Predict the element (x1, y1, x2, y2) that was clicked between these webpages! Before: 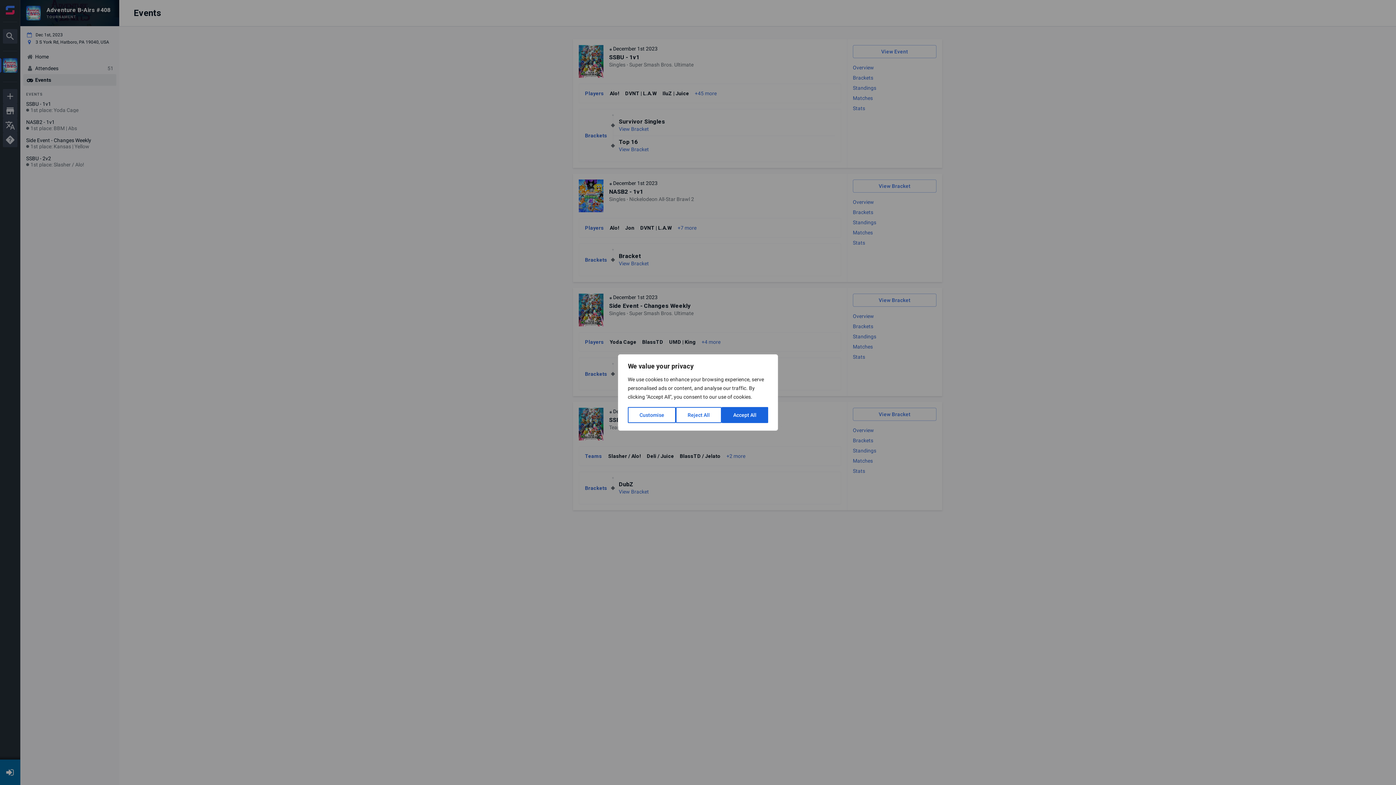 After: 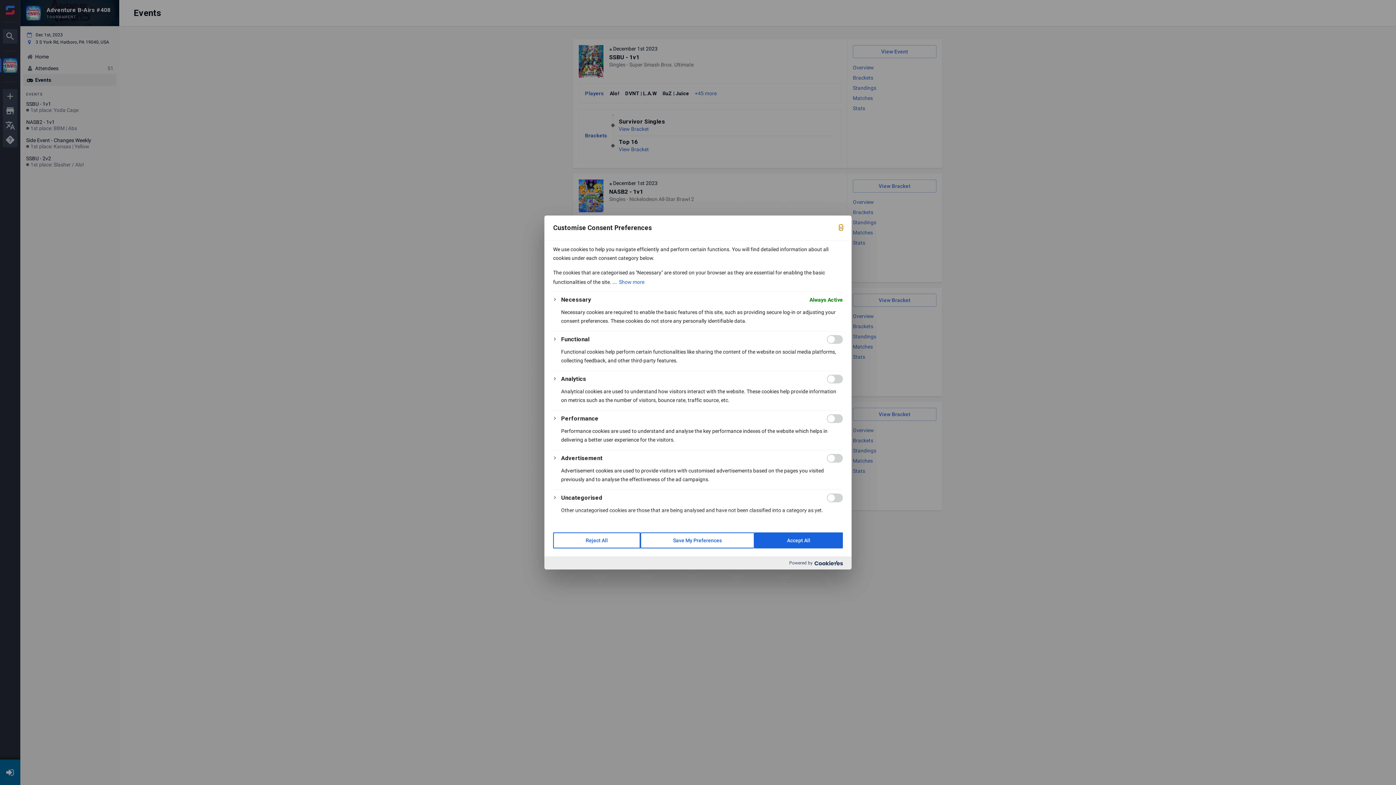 Action: label: Customise bbox: (628, 407, 676, 423)